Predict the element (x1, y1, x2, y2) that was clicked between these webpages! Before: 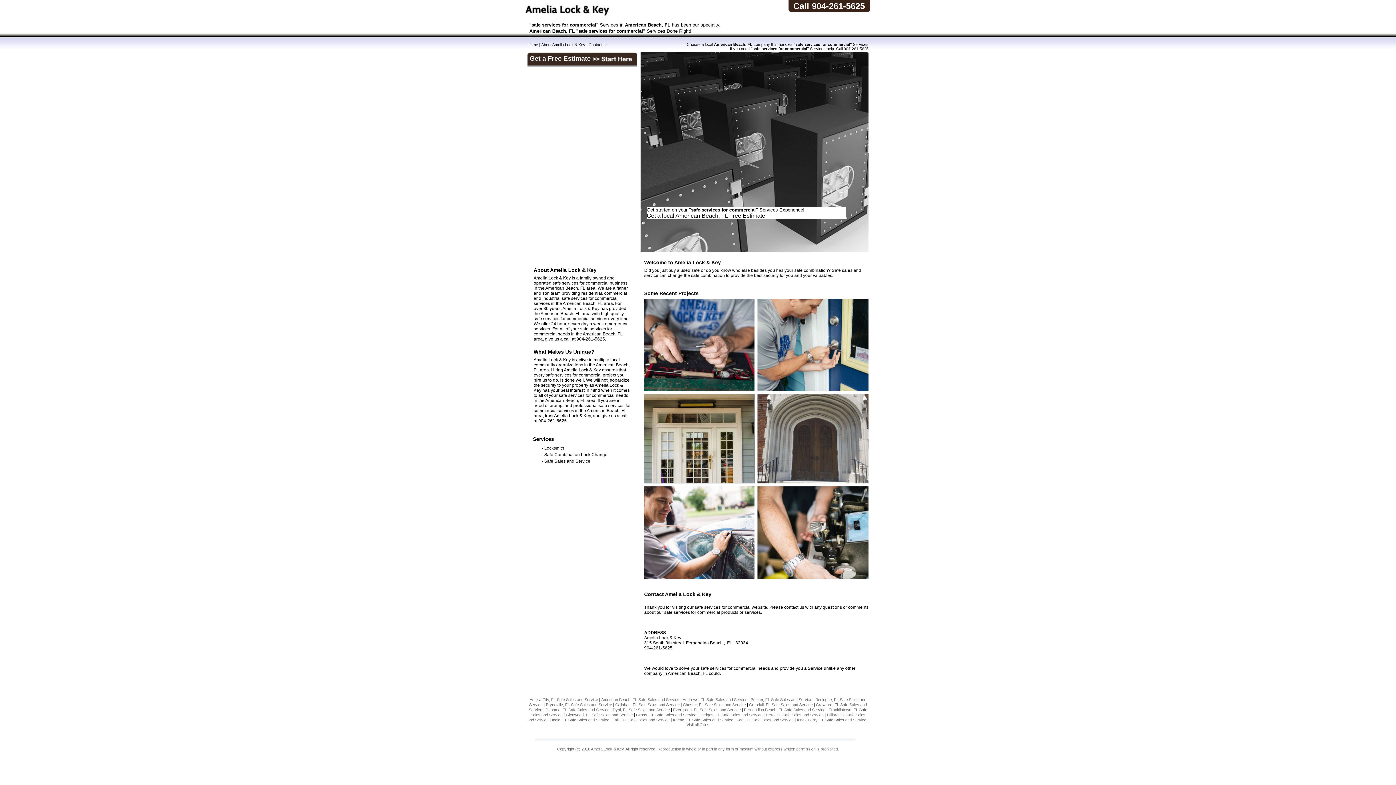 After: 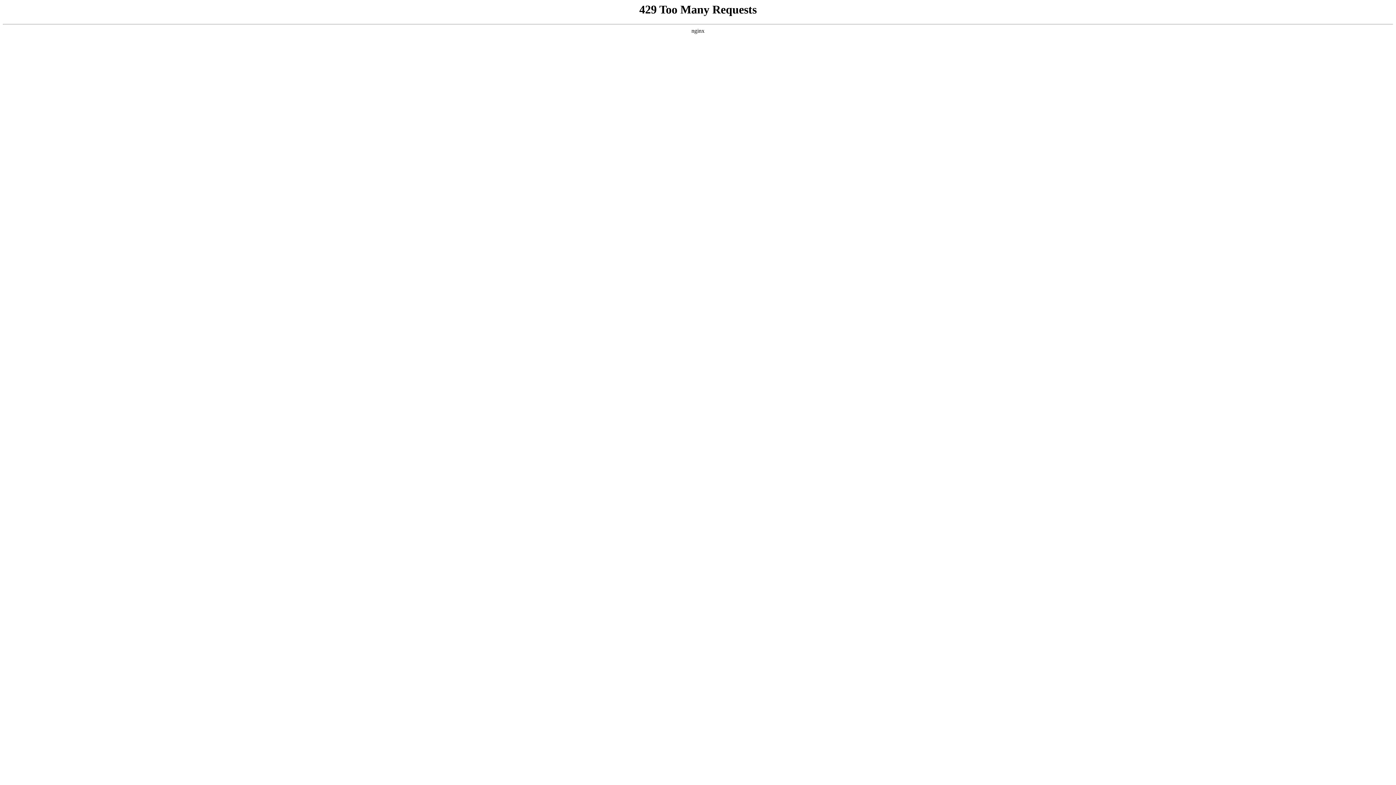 Action: label: Gross, FL Safe Sales and Service bbox: (636, 713, 696, 717)